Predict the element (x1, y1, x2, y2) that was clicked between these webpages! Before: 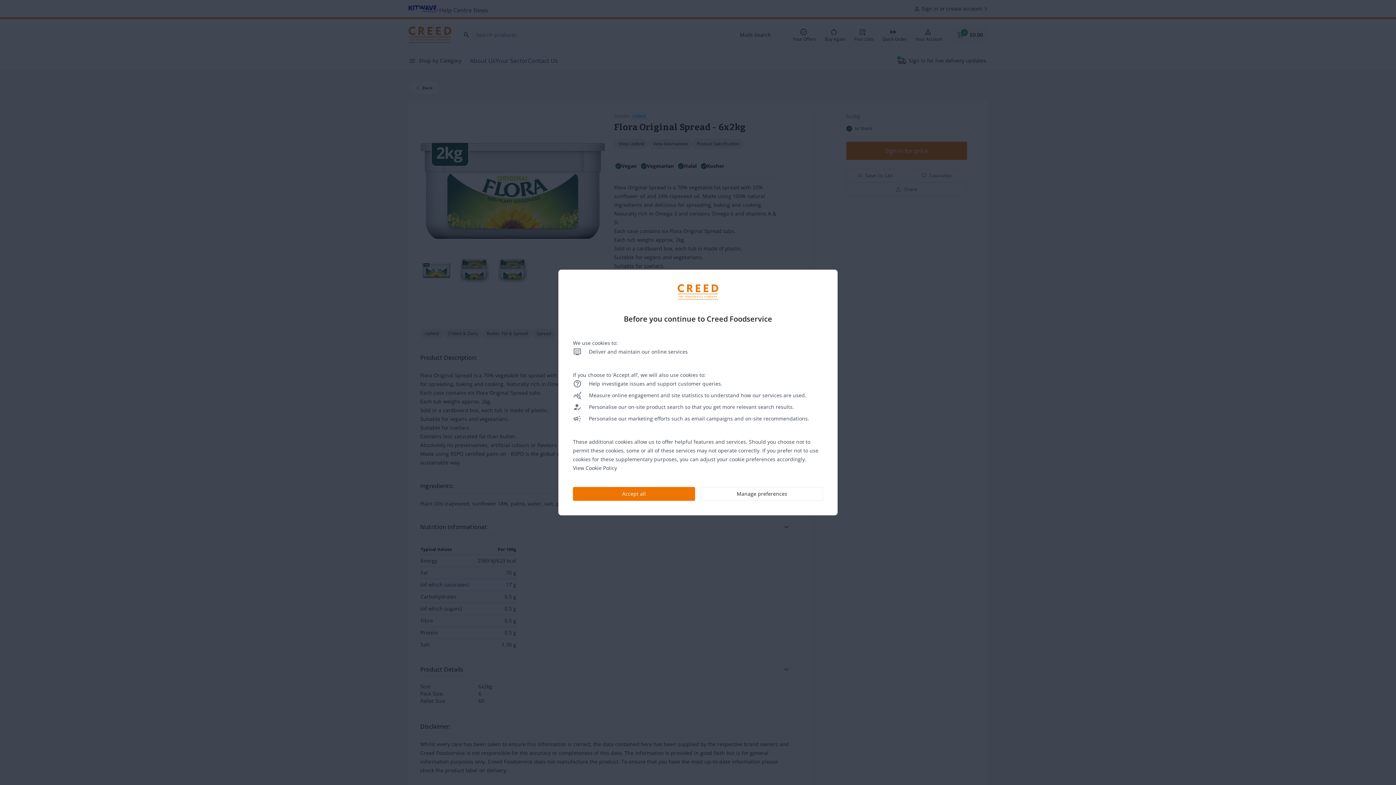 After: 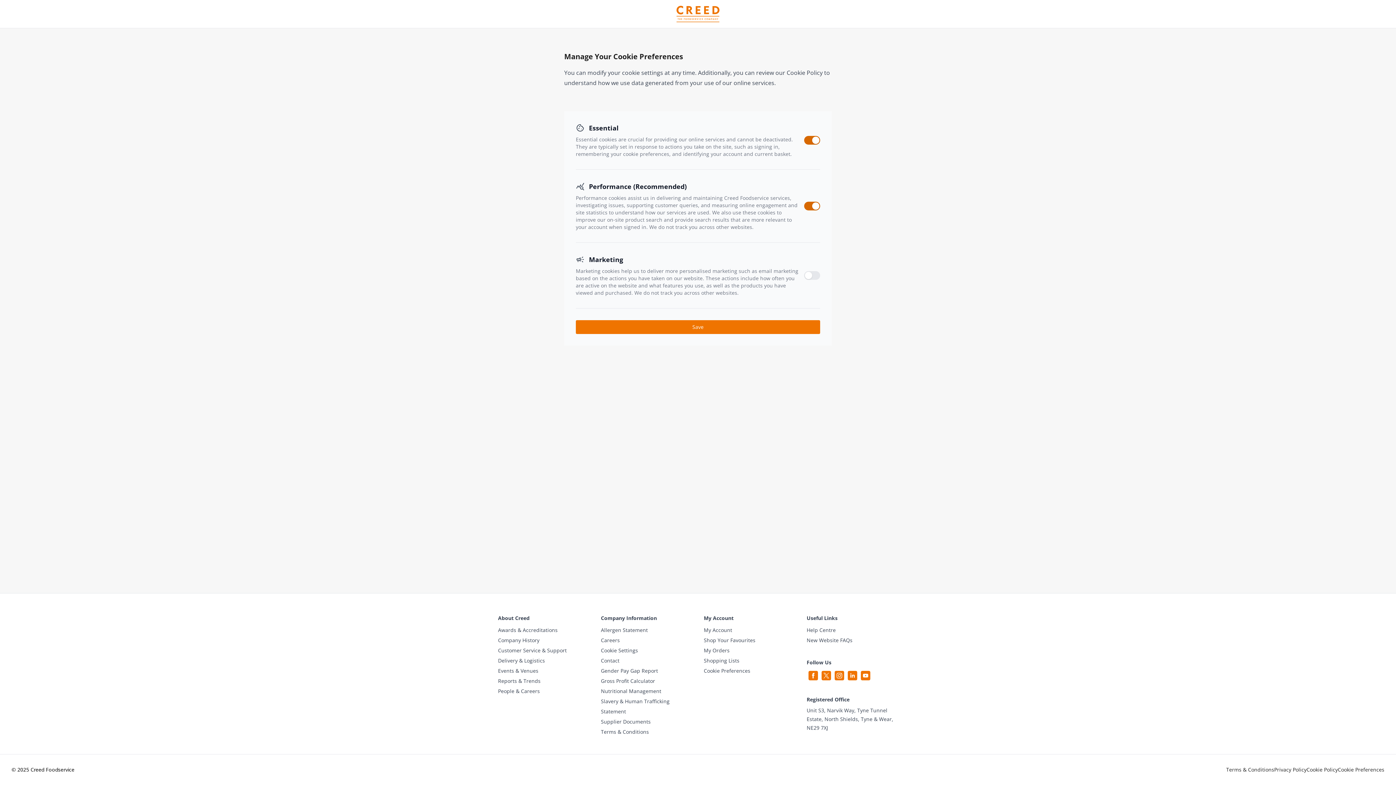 Action: label: Manage preferences bbox: (701, 487, 823, 501)